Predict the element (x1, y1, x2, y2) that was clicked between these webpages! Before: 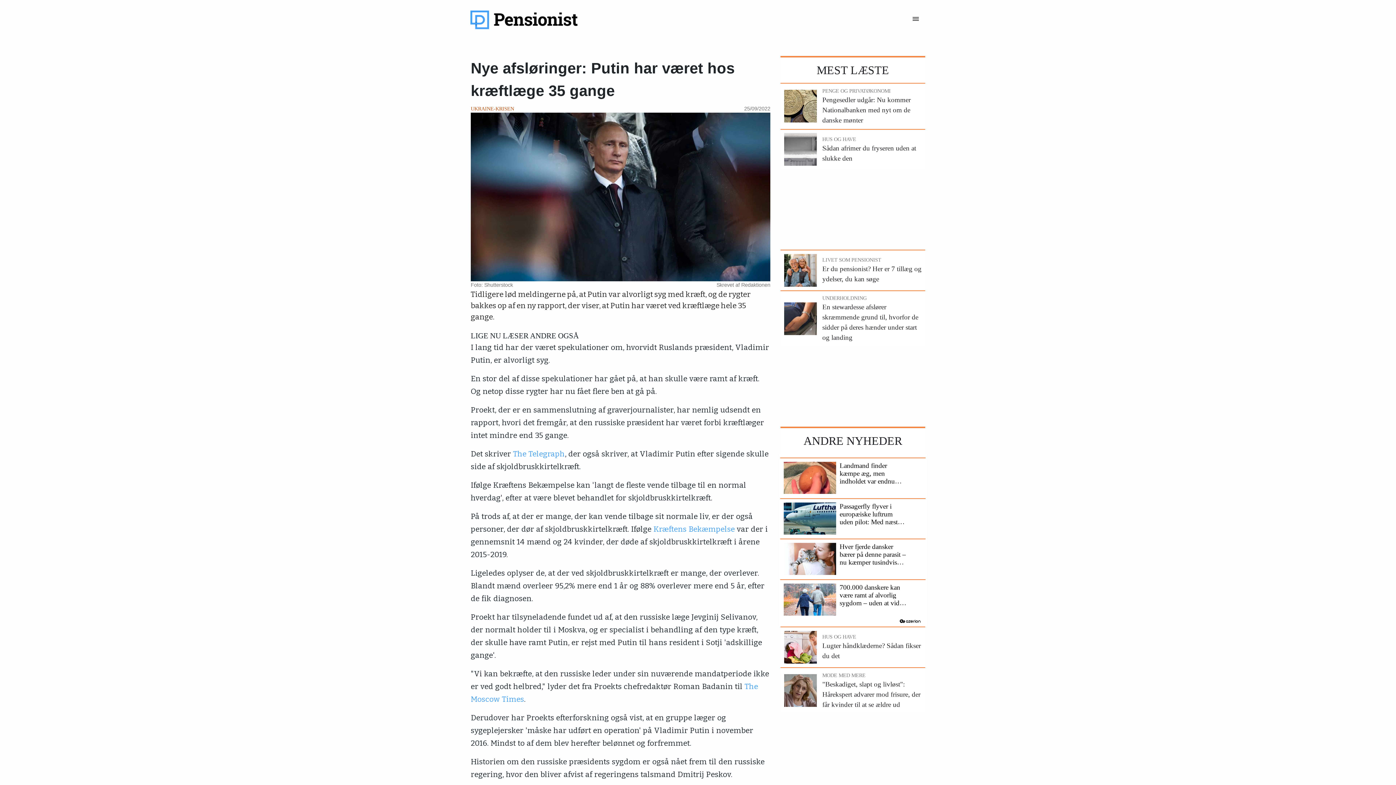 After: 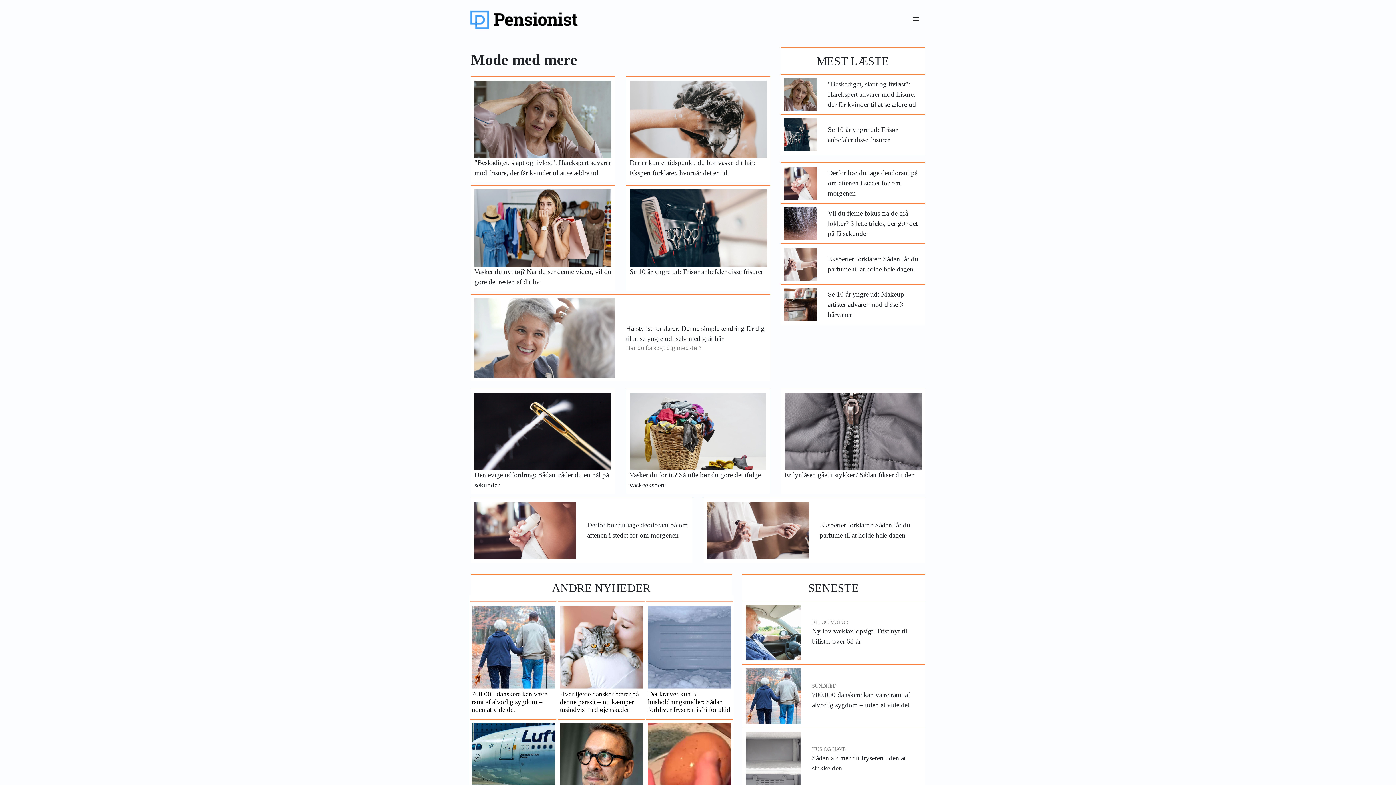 Action: bbox: (822, 671, 921, 679) label: MODE MED MERE